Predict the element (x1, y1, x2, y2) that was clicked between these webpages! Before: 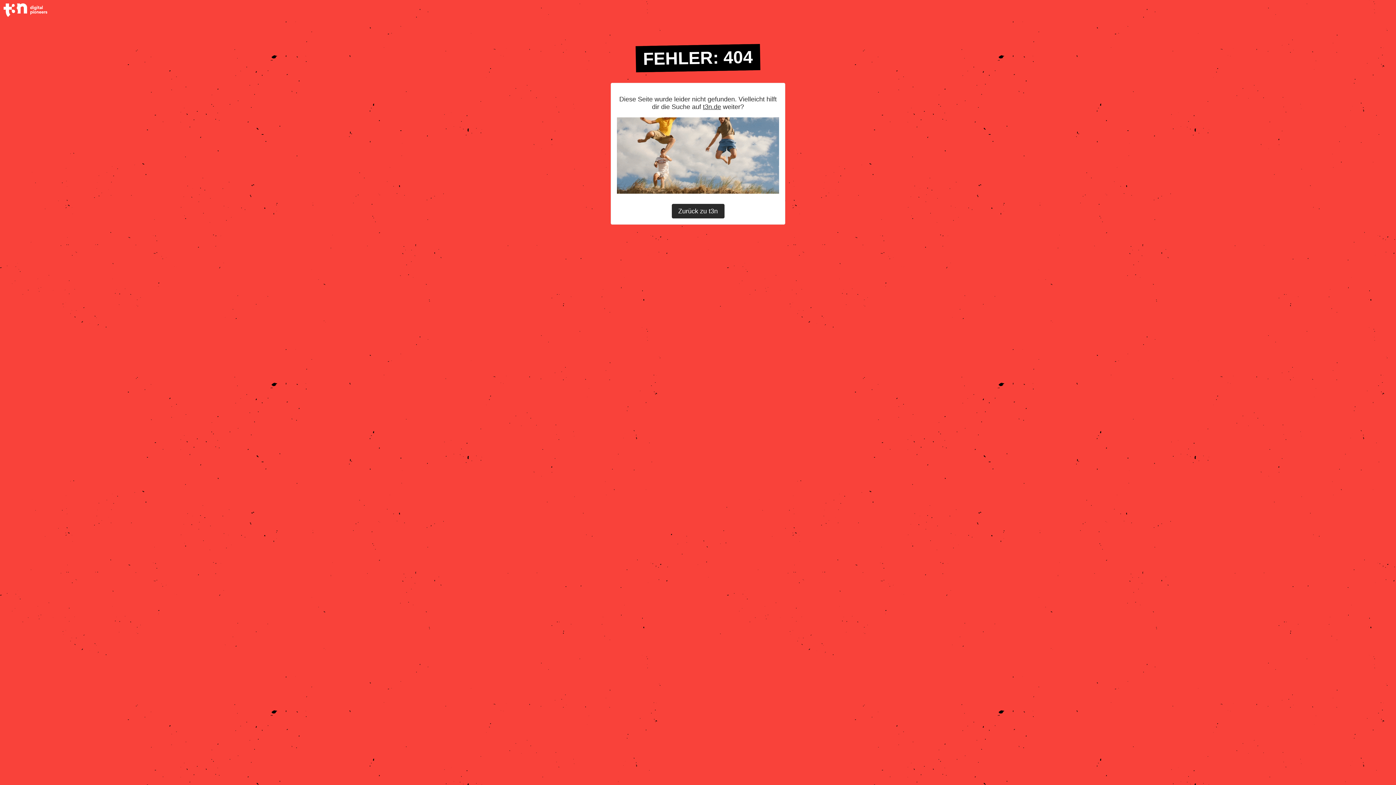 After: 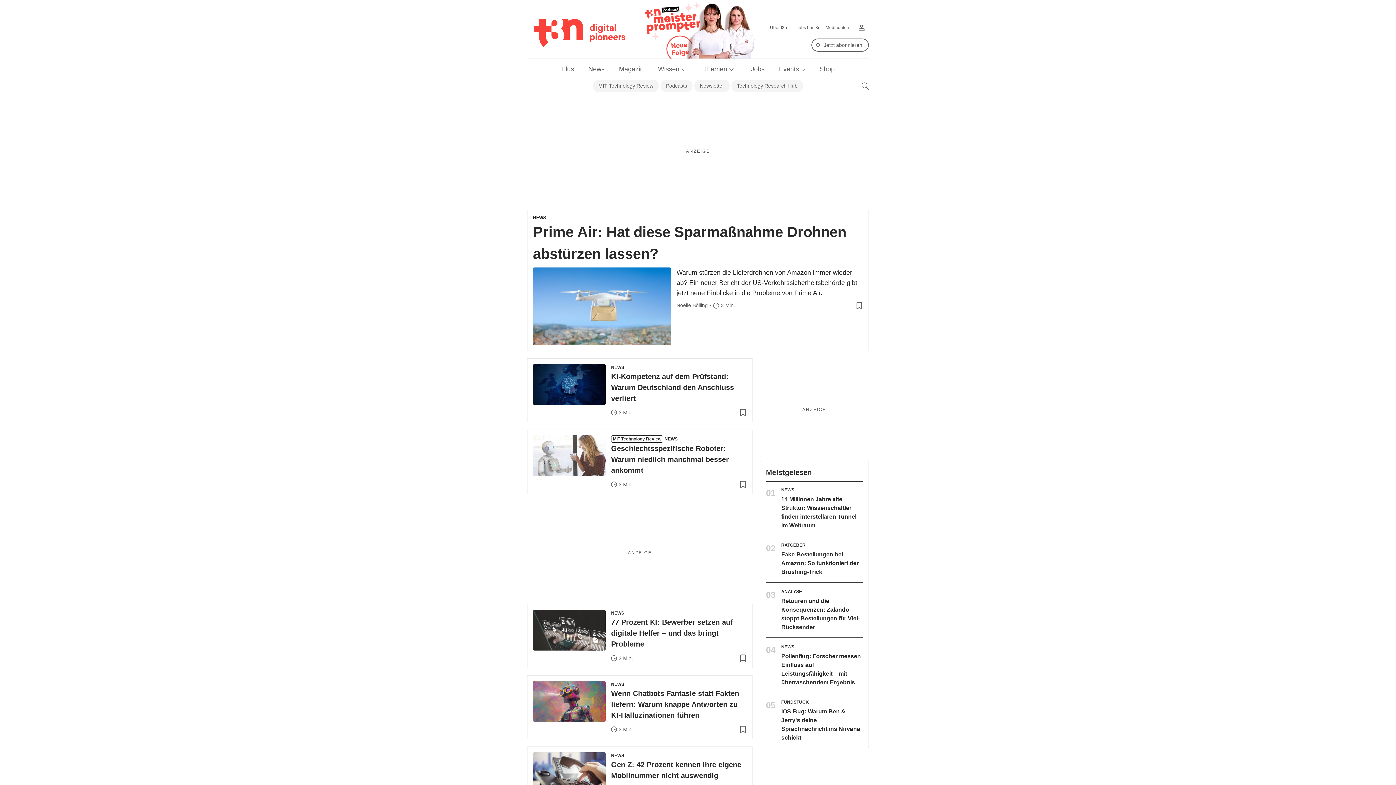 Action: bbox: (617, 117, 779, 203)